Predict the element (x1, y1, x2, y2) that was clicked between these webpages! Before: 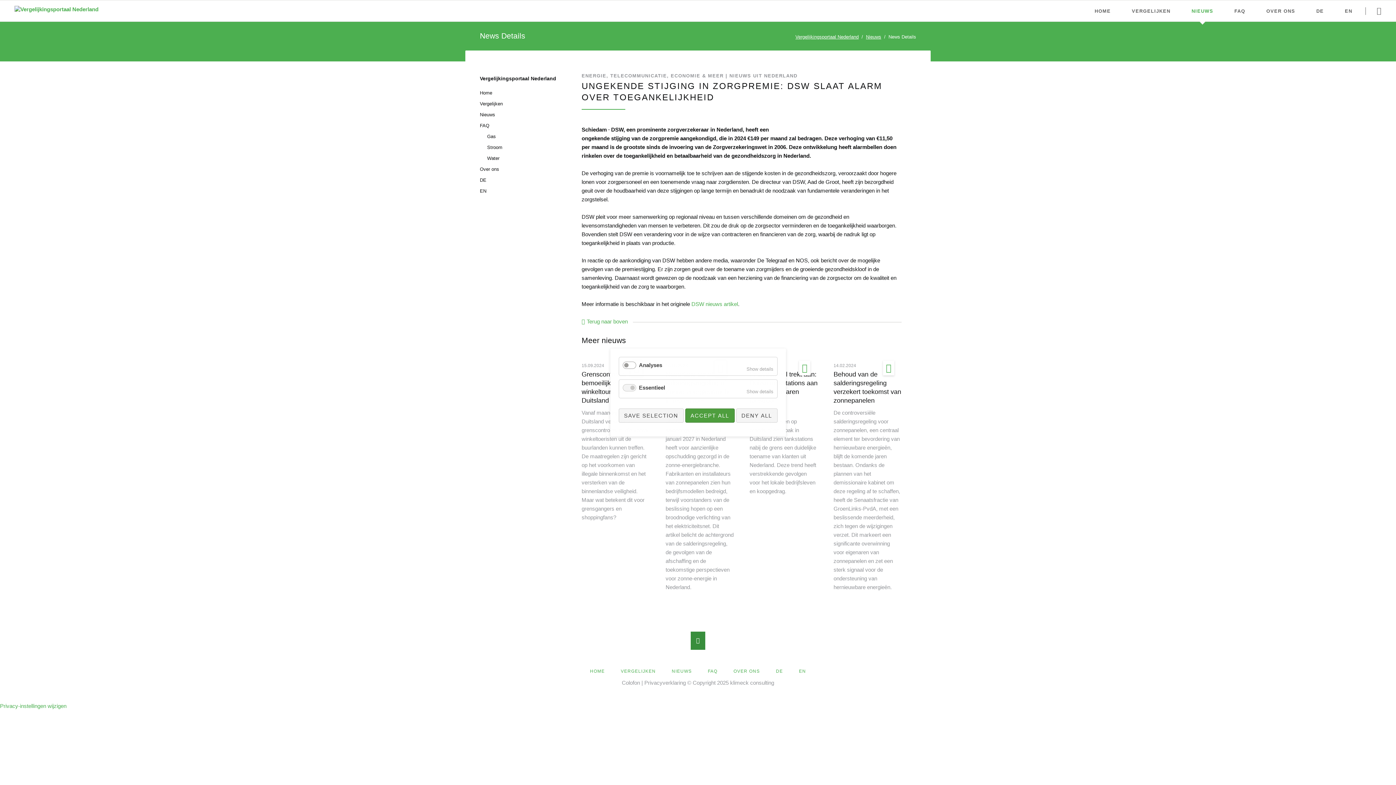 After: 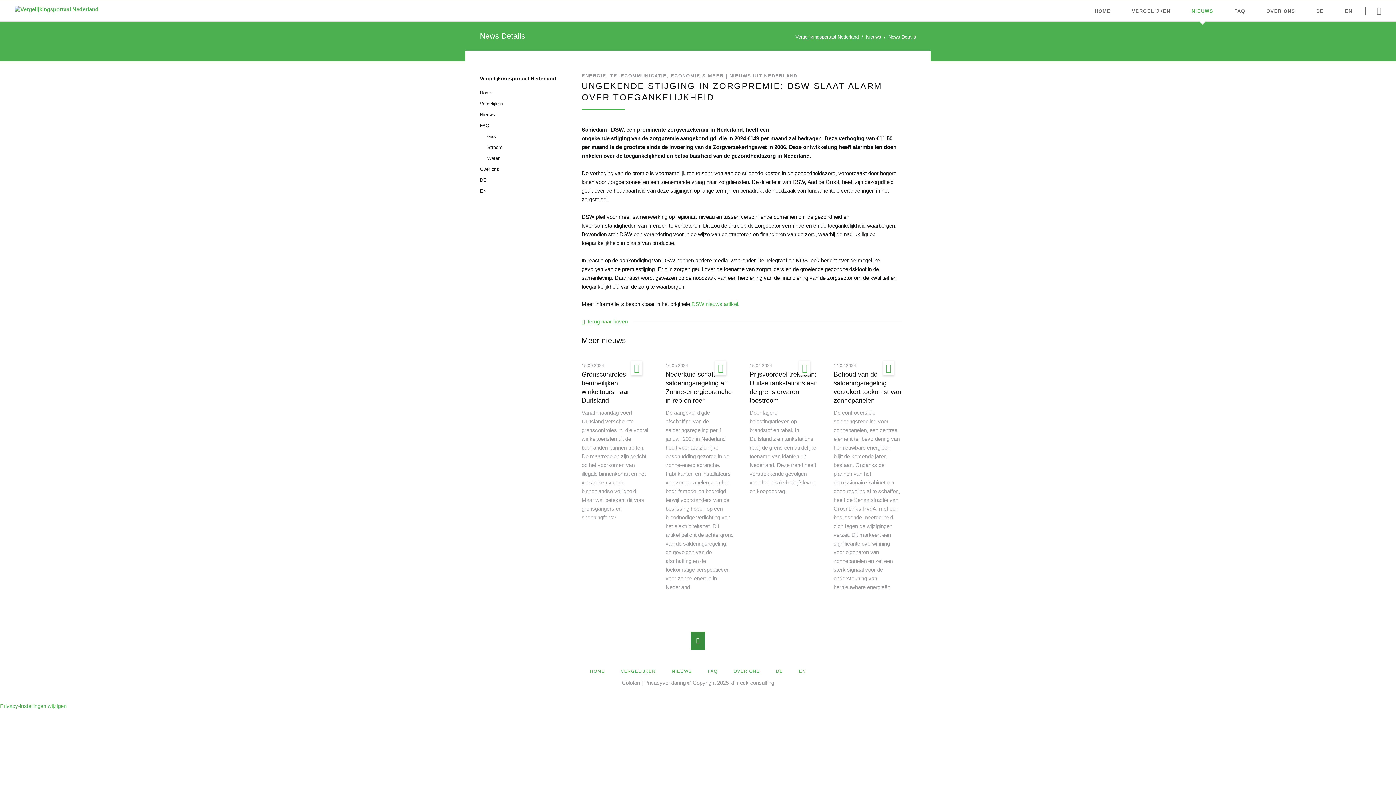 Action: bbox: (618, 408, 683, 422) label: SAVE SELECTION